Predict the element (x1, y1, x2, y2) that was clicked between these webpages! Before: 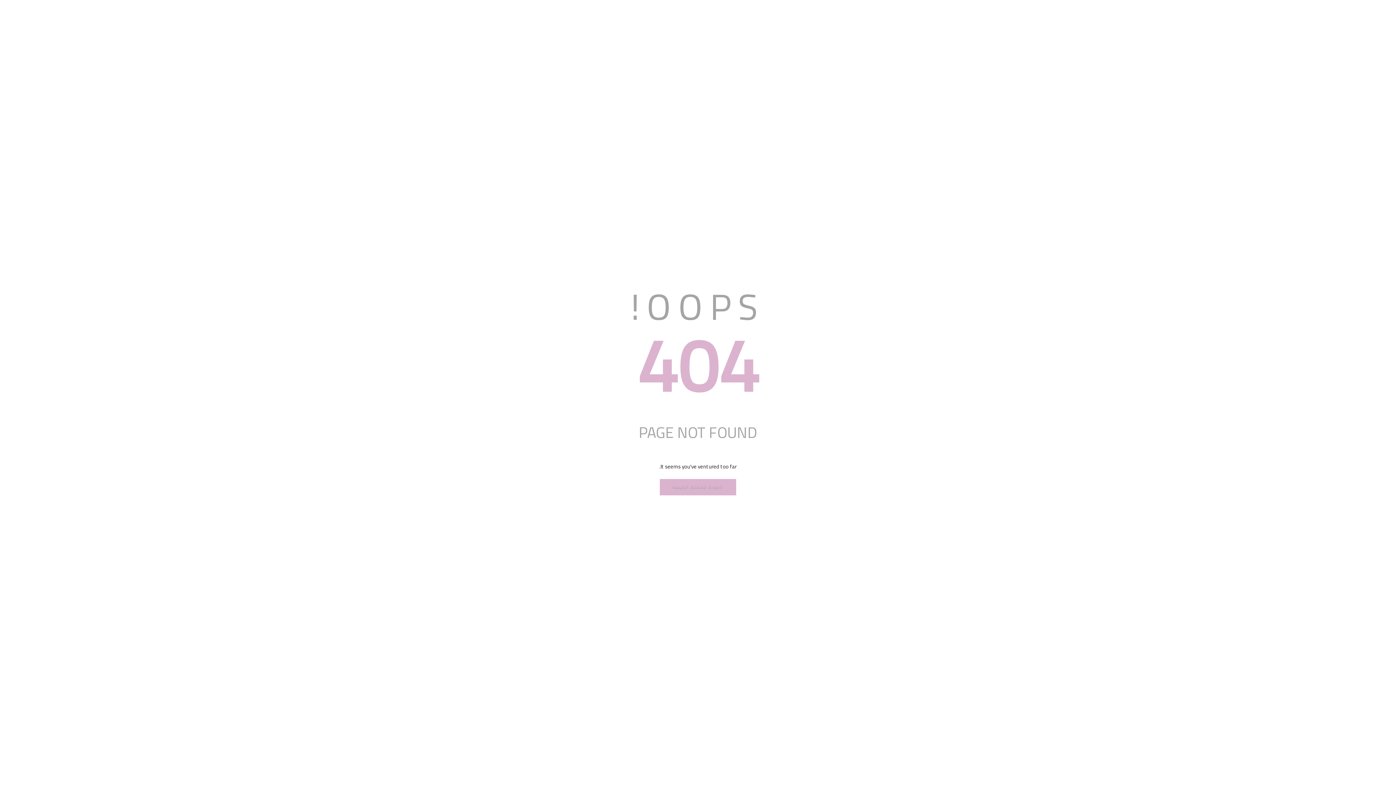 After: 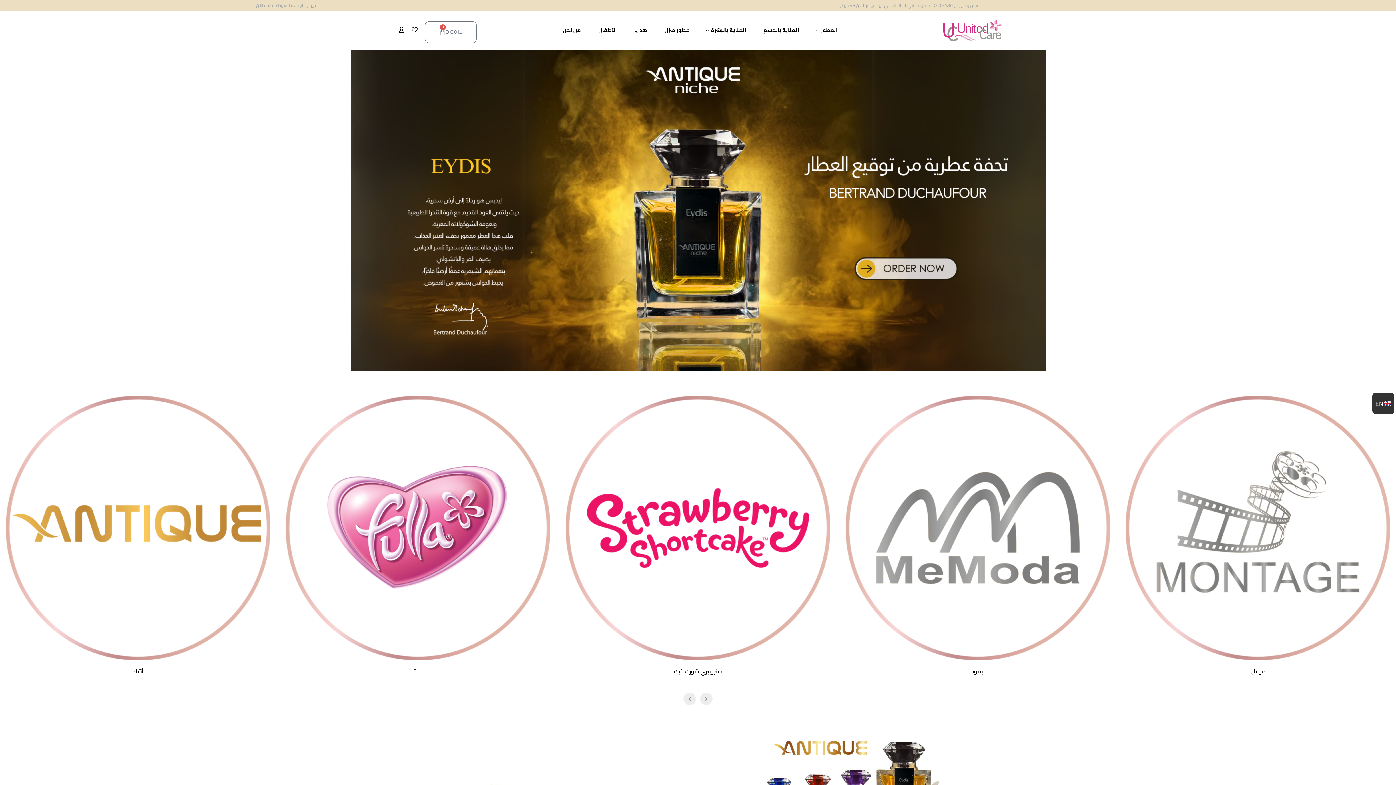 Action: bbox: (660, 479, 736, 495) label: العودة للصفحة الرئيسية